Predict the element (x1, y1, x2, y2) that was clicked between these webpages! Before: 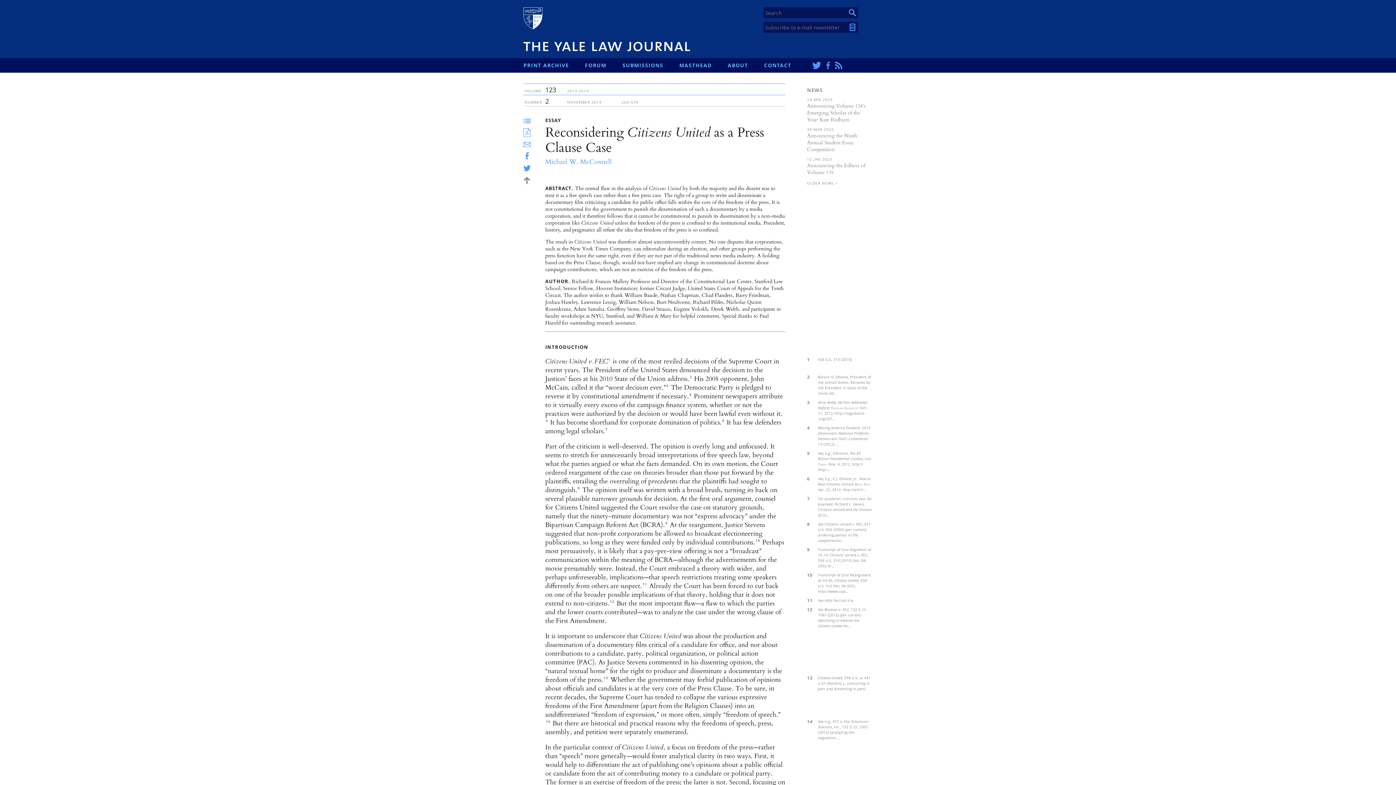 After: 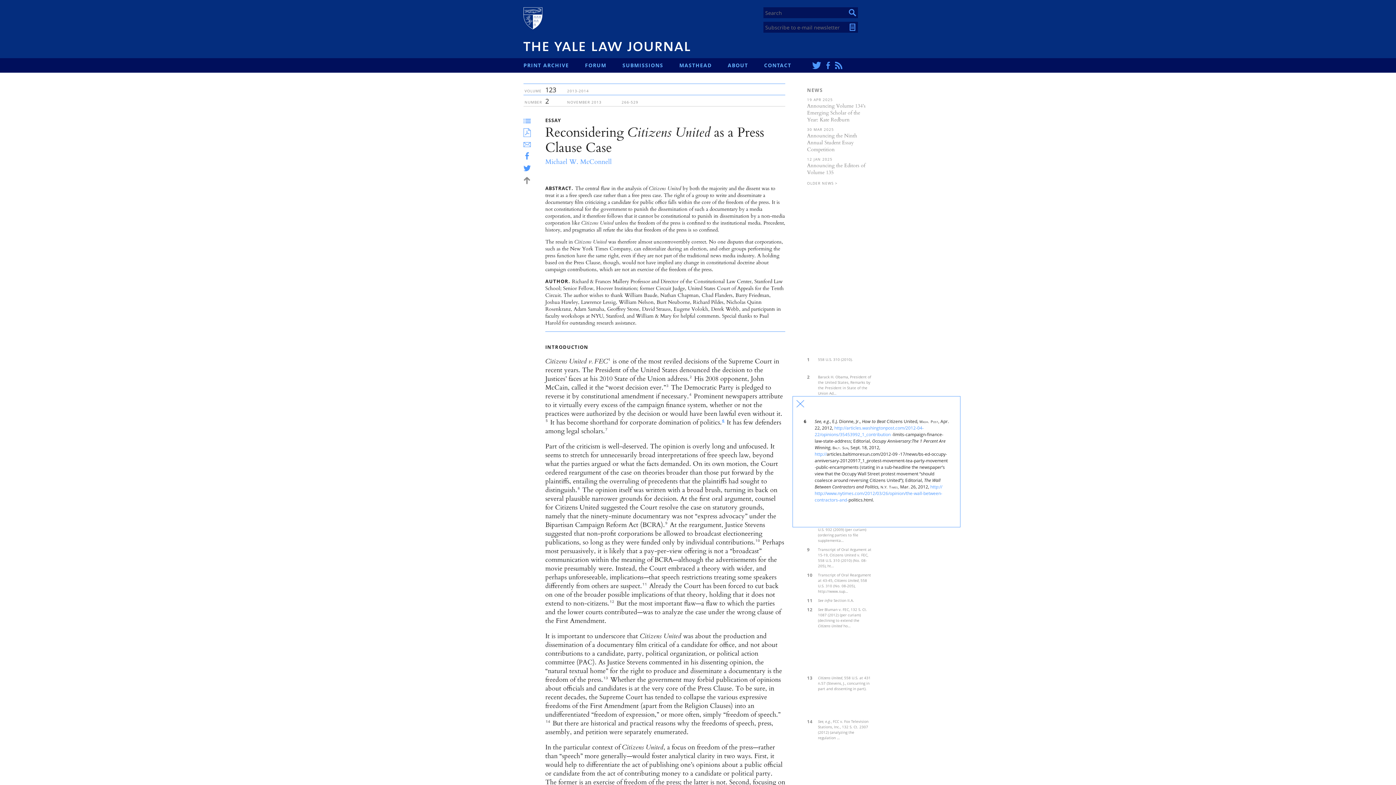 Action: label: 6 bbox: (722, 418, 724, 423)